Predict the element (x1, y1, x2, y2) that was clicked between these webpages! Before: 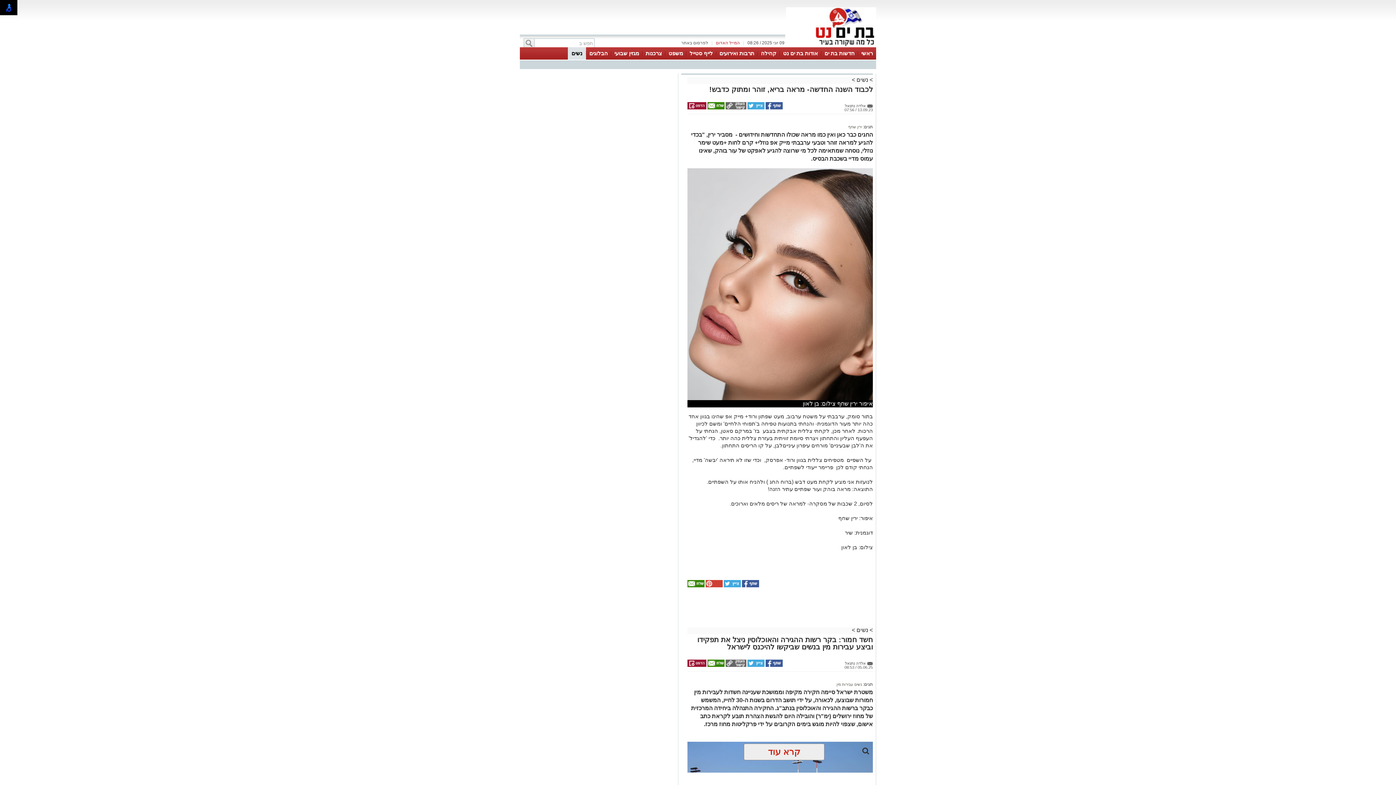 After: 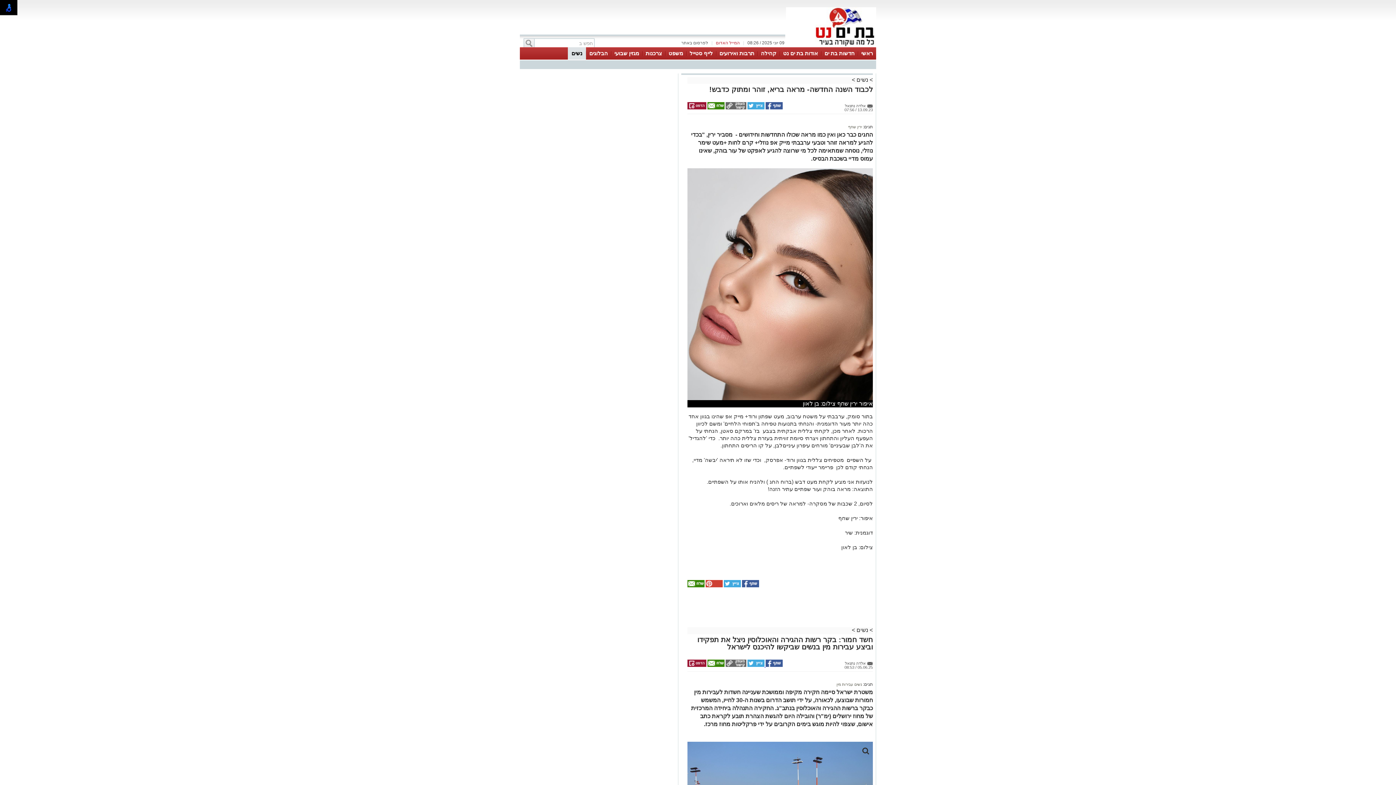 Action: label:   bbox: (764, 663, 782, 667)